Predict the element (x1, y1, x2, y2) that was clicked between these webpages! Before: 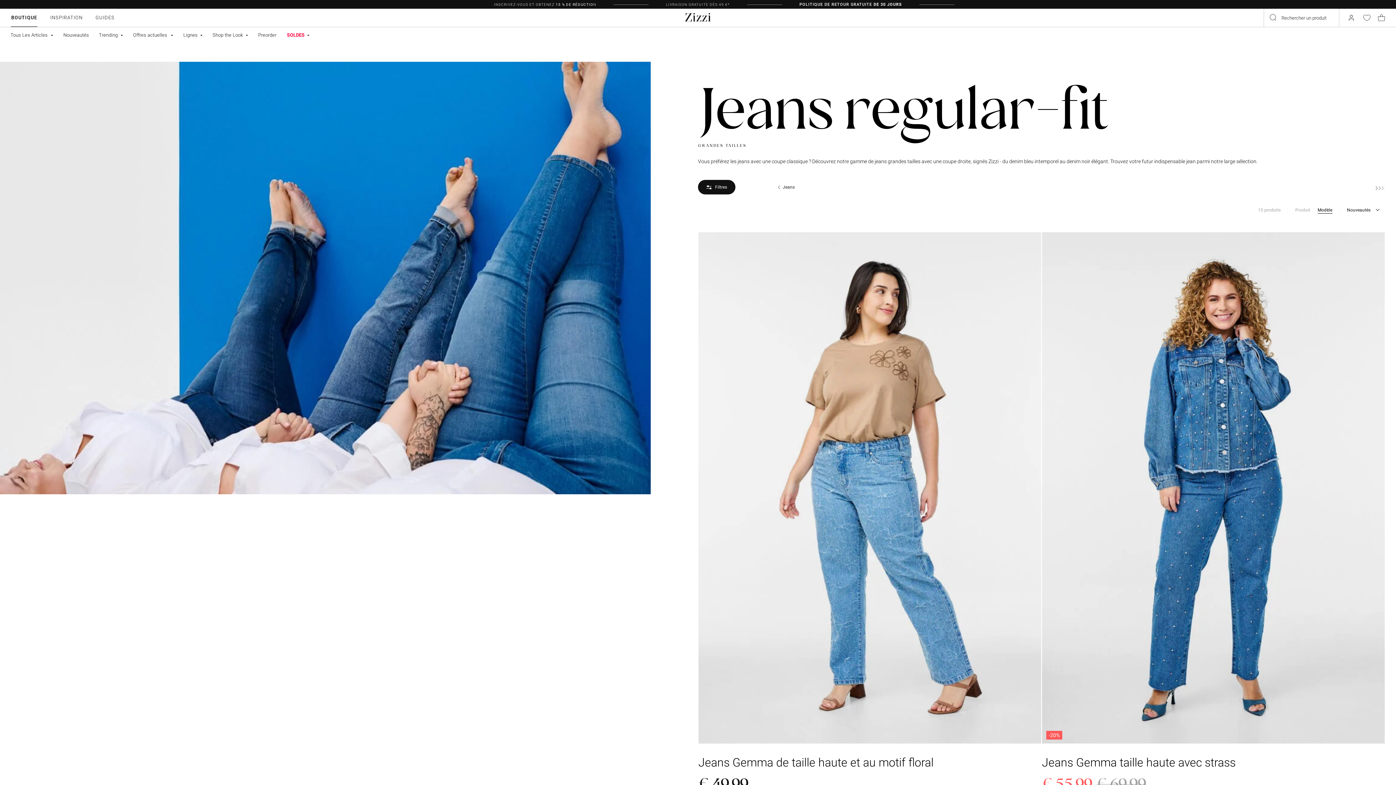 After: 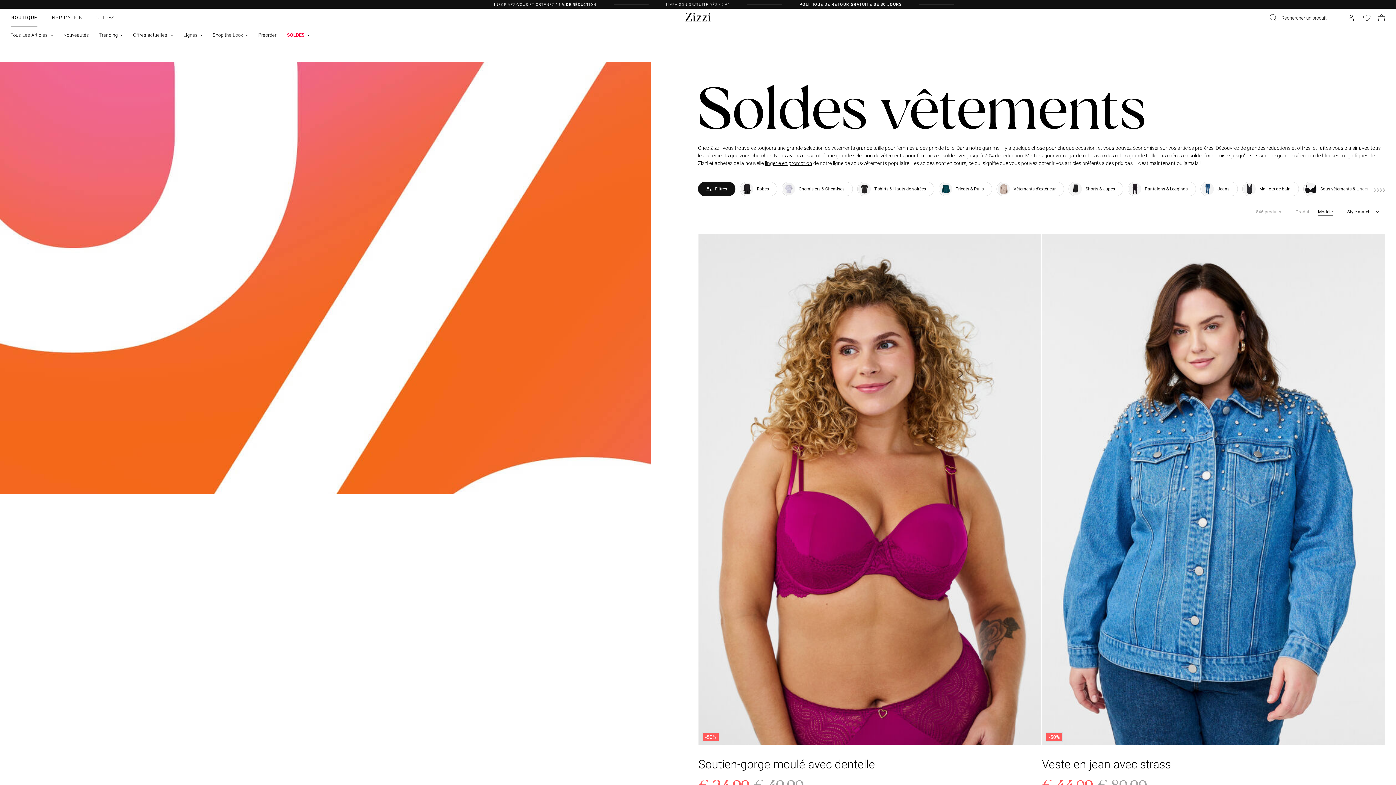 Action: label: SOLDES bbox: (287, 31, 310, 38)